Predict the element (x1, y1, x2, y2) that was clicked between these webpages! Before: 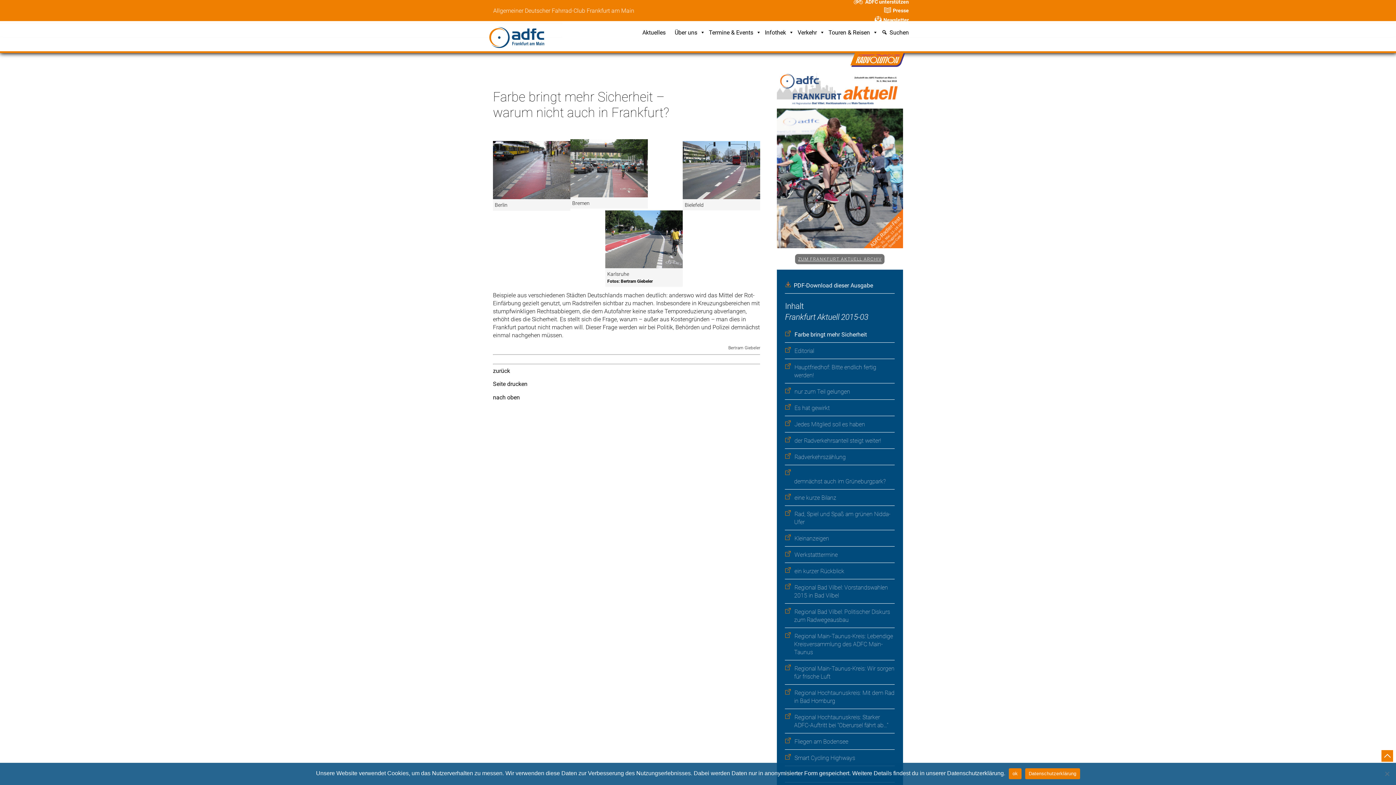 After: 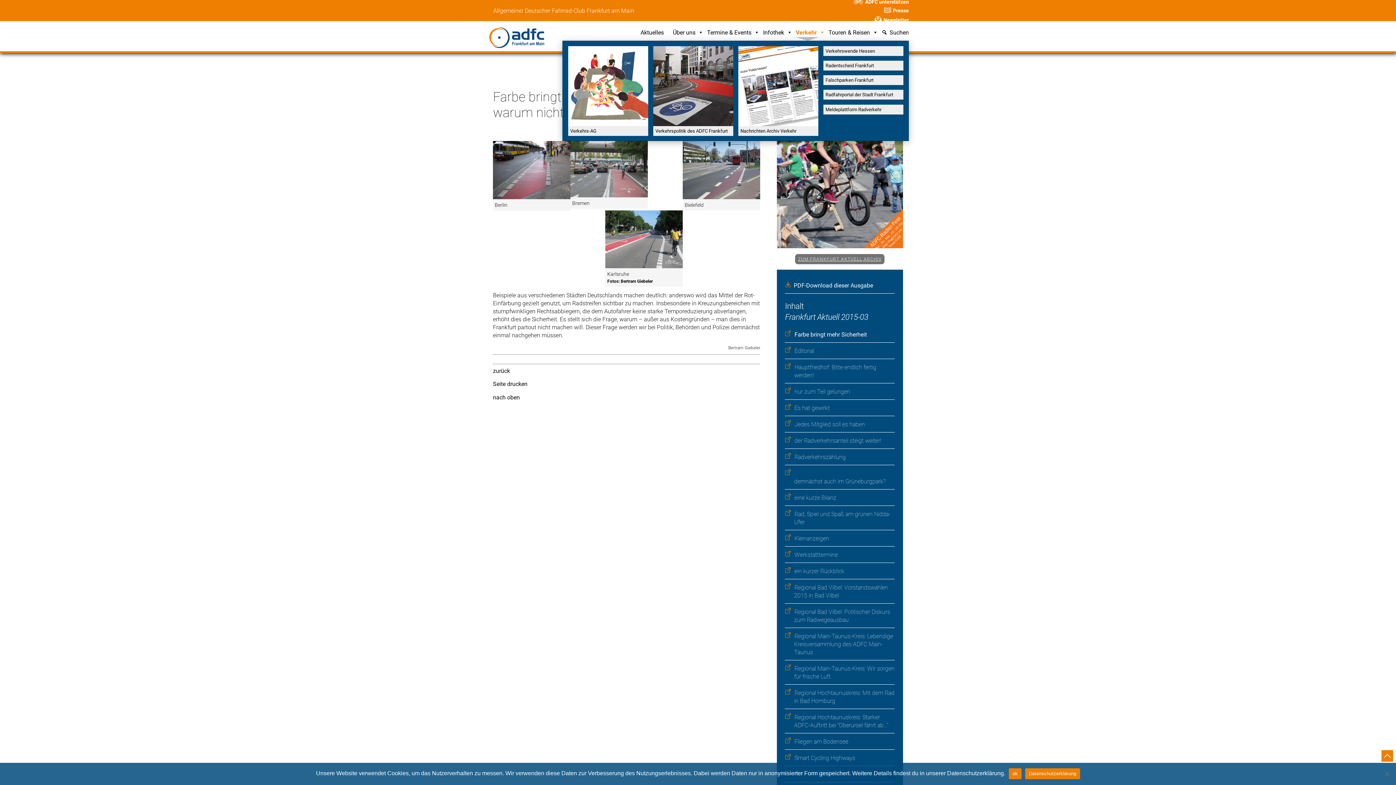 Action: label: Verkehr bbox: (794, 29, 825, 40)